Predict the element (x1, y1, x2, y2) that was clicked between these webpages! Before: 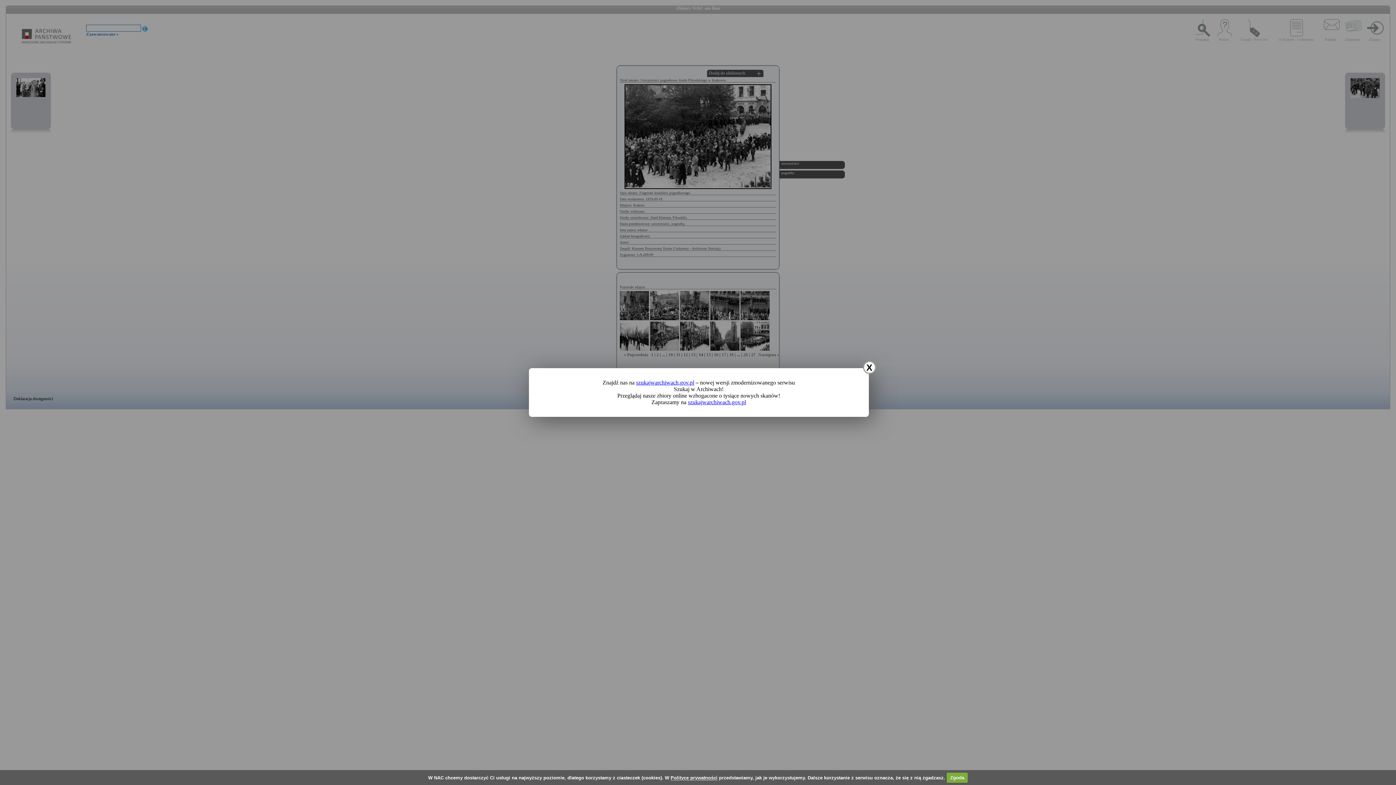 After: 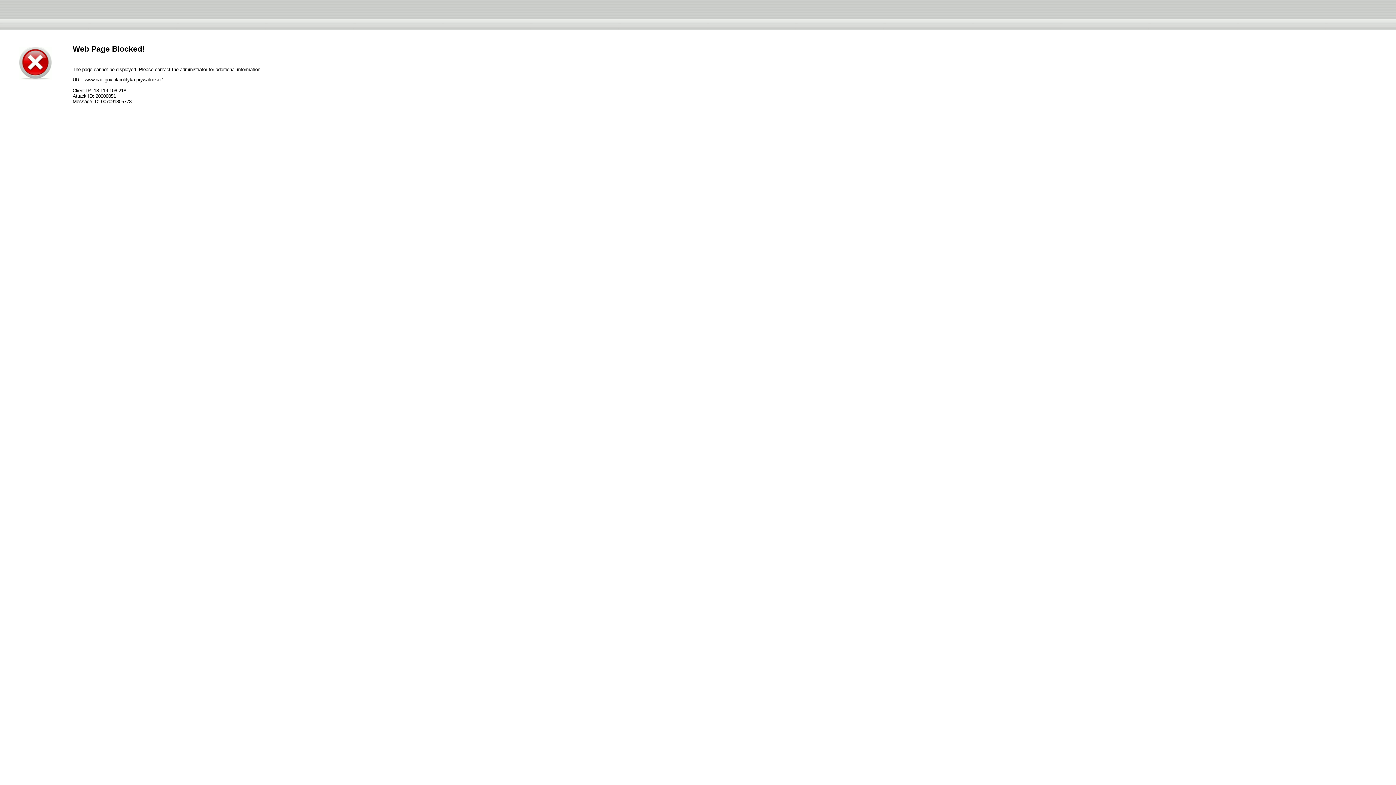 Action: bbox: (670, 775, 717, 780) label: Polityce prywatności